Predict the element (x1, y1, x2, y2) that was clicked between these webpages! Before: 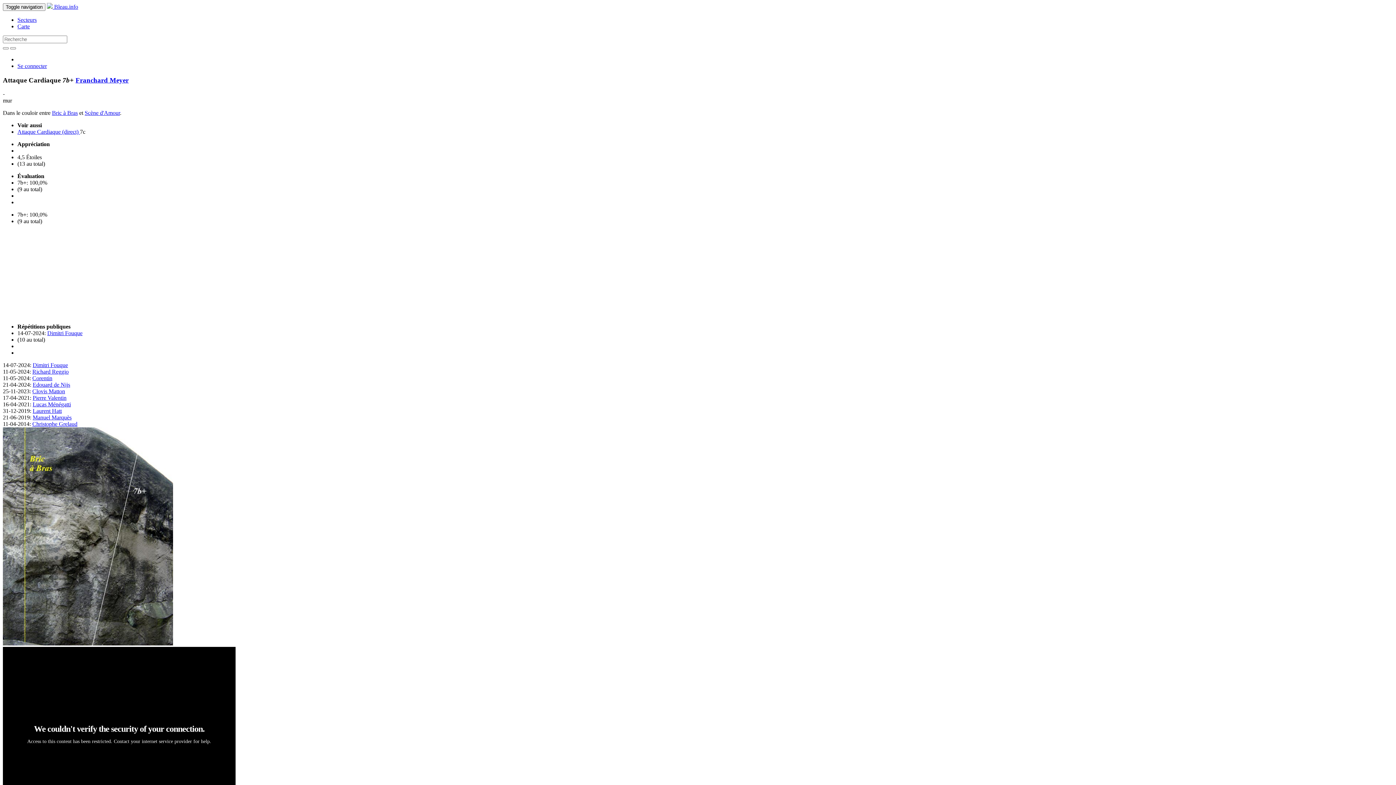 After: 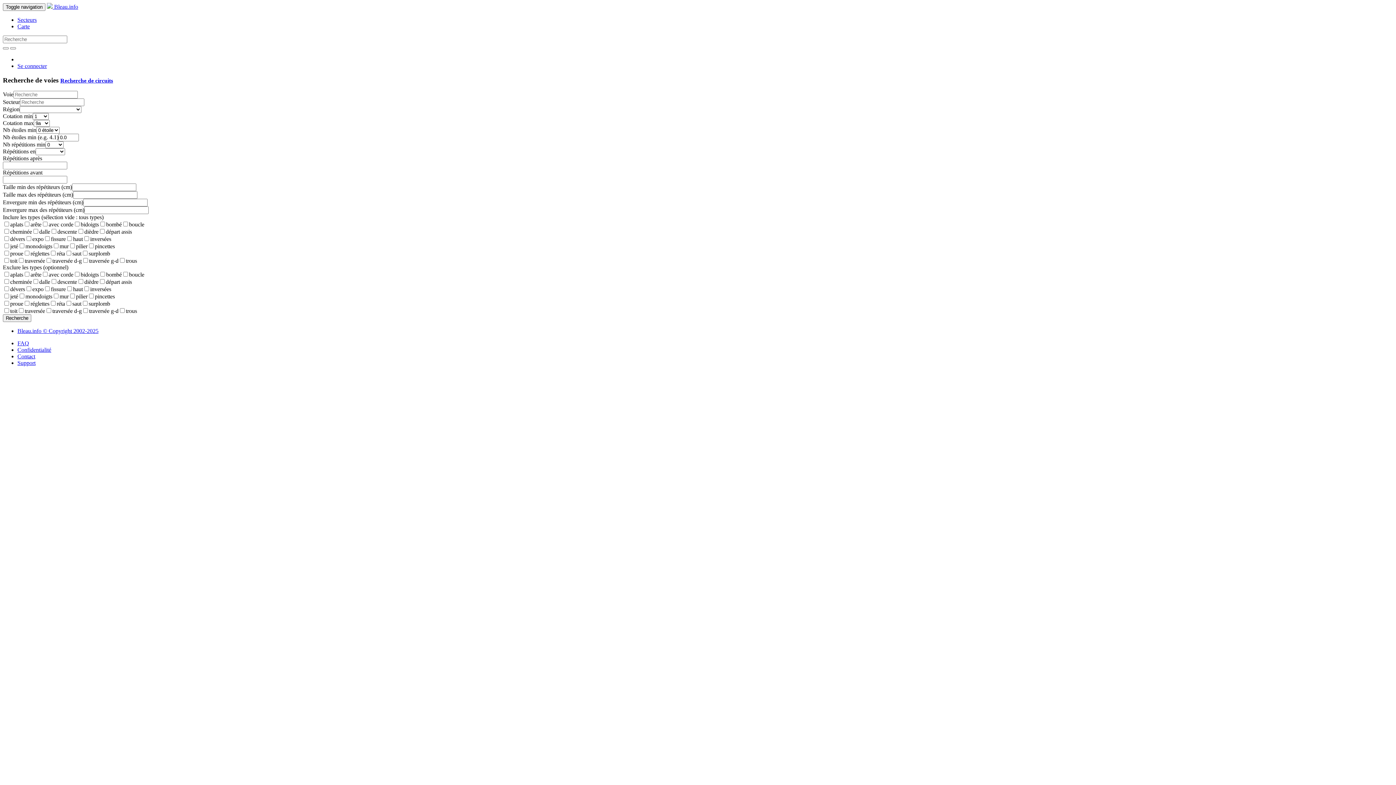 Action: bbox: (10, 43, 16, 49)